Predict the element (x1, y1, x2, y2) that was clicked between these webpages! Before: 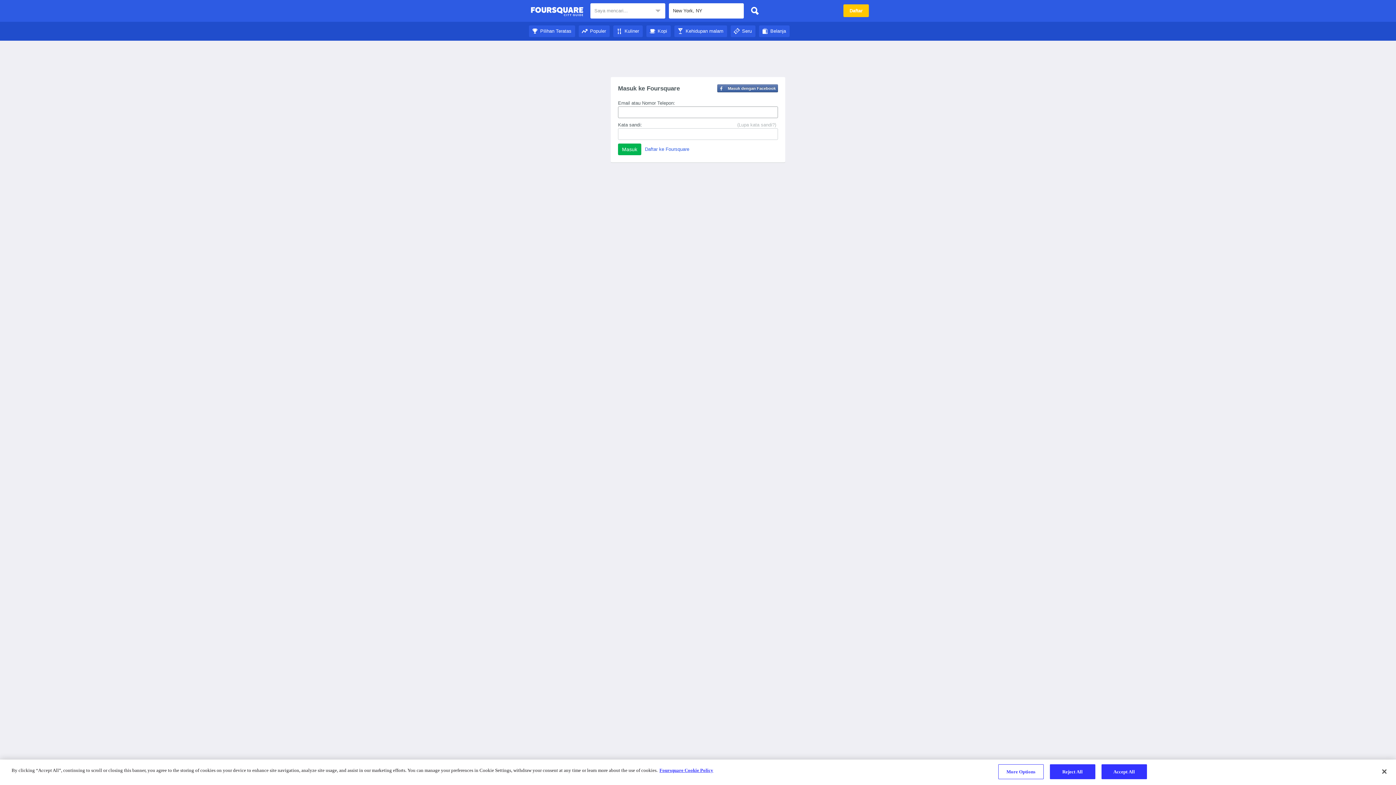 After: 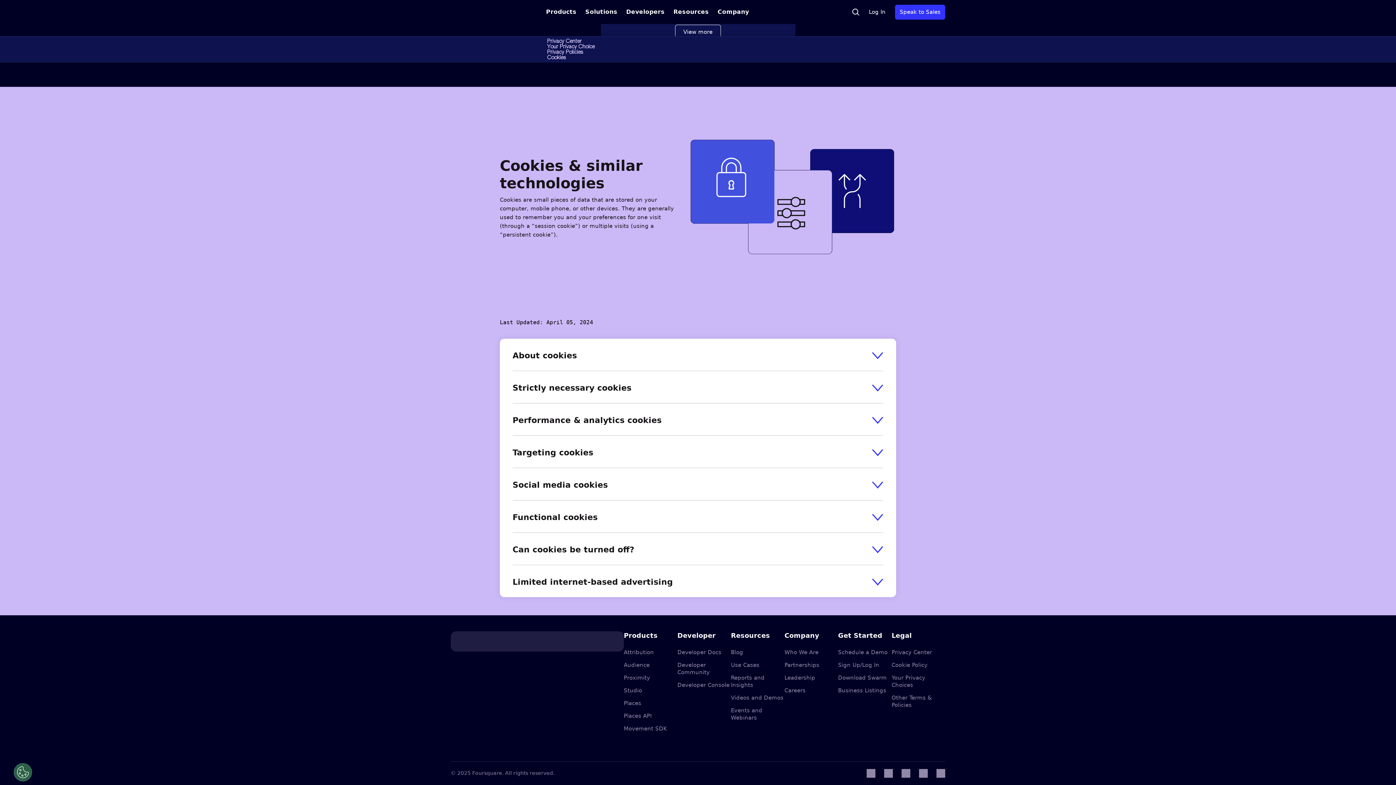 Action: label: More information about your privacy bbox: (659, 768, 713, 773)